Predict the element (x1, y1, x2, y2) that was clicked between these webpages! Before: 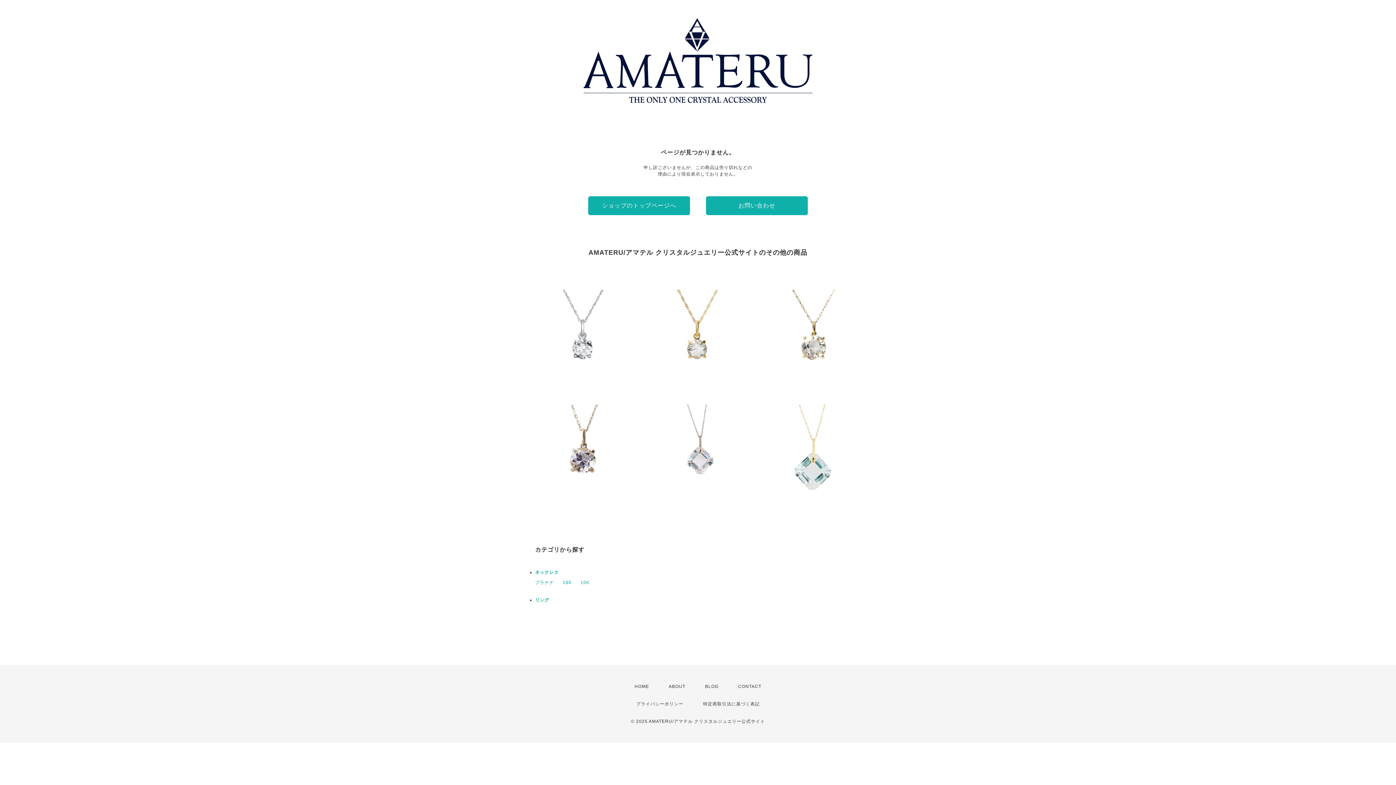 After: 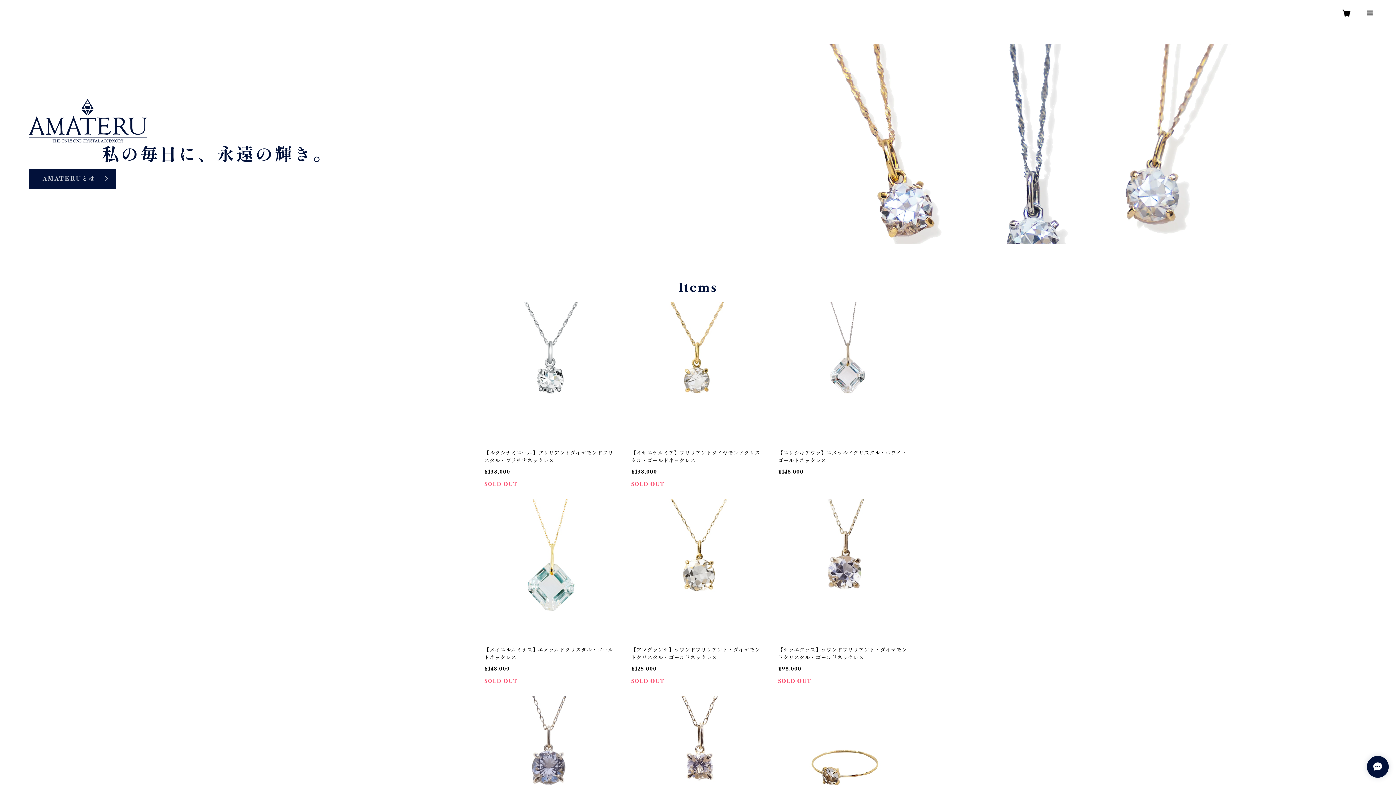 Action: bbox: (588, 196, 690, 215) label: ショップのトップページへ